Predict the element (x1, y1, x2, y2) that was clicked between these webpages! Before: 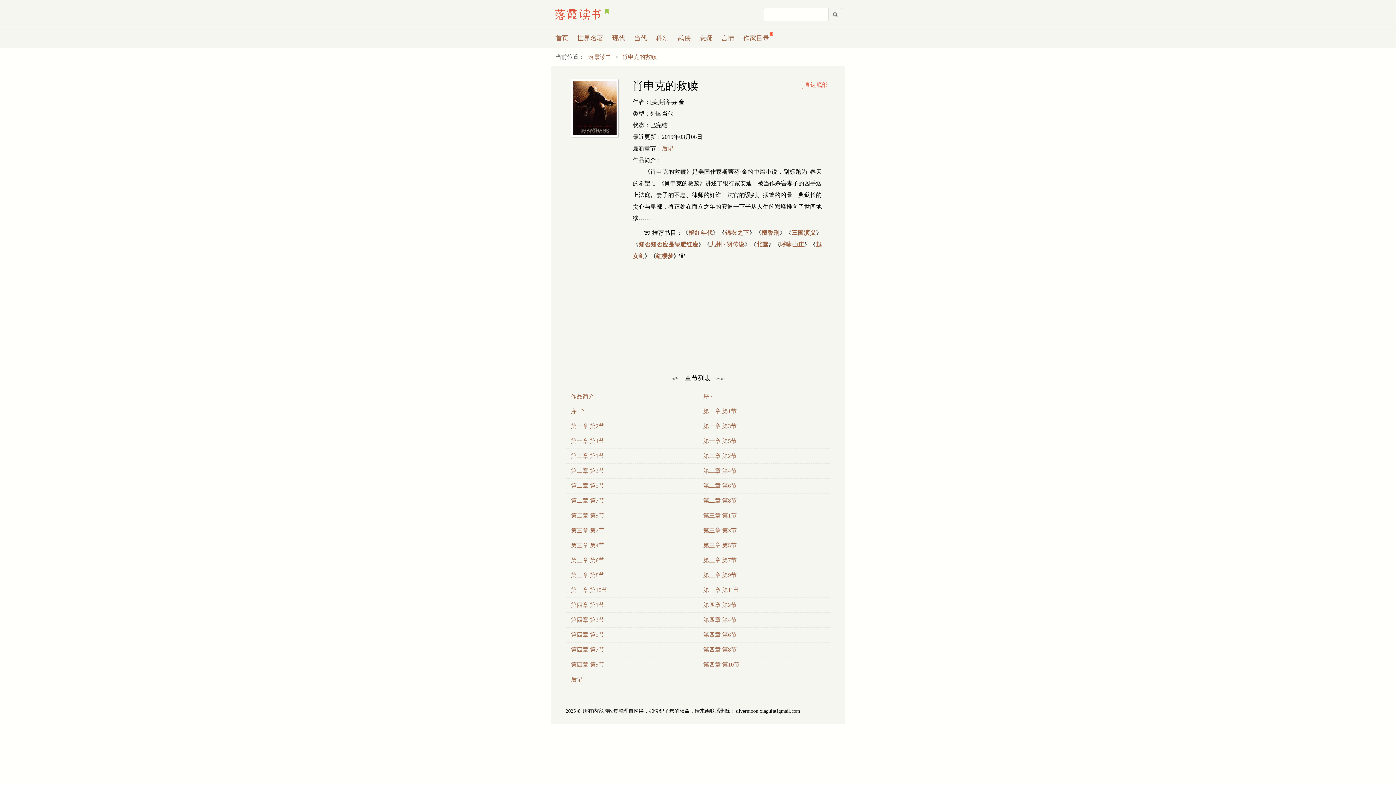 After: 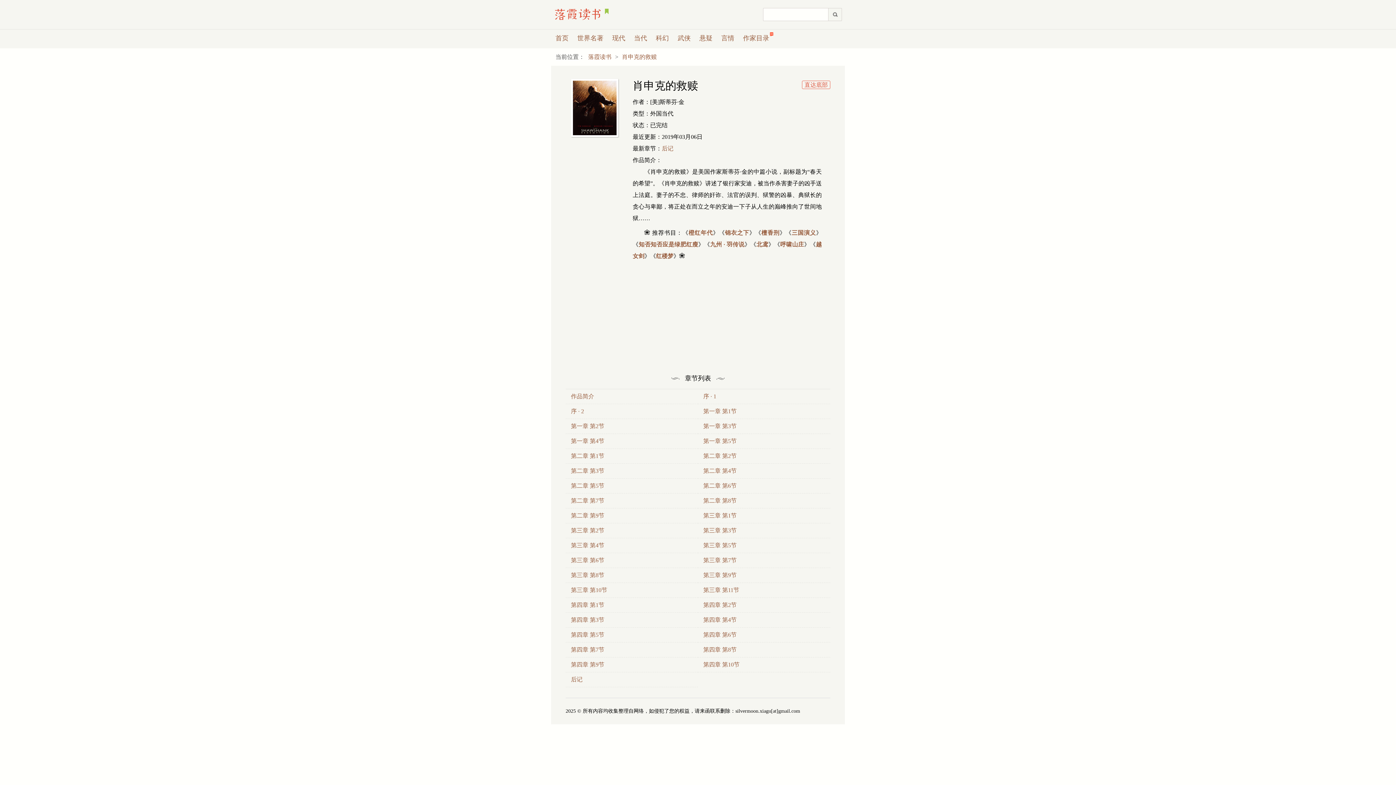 Action: label: 锦衣之下 bbox: (725, 229, 749, 236)